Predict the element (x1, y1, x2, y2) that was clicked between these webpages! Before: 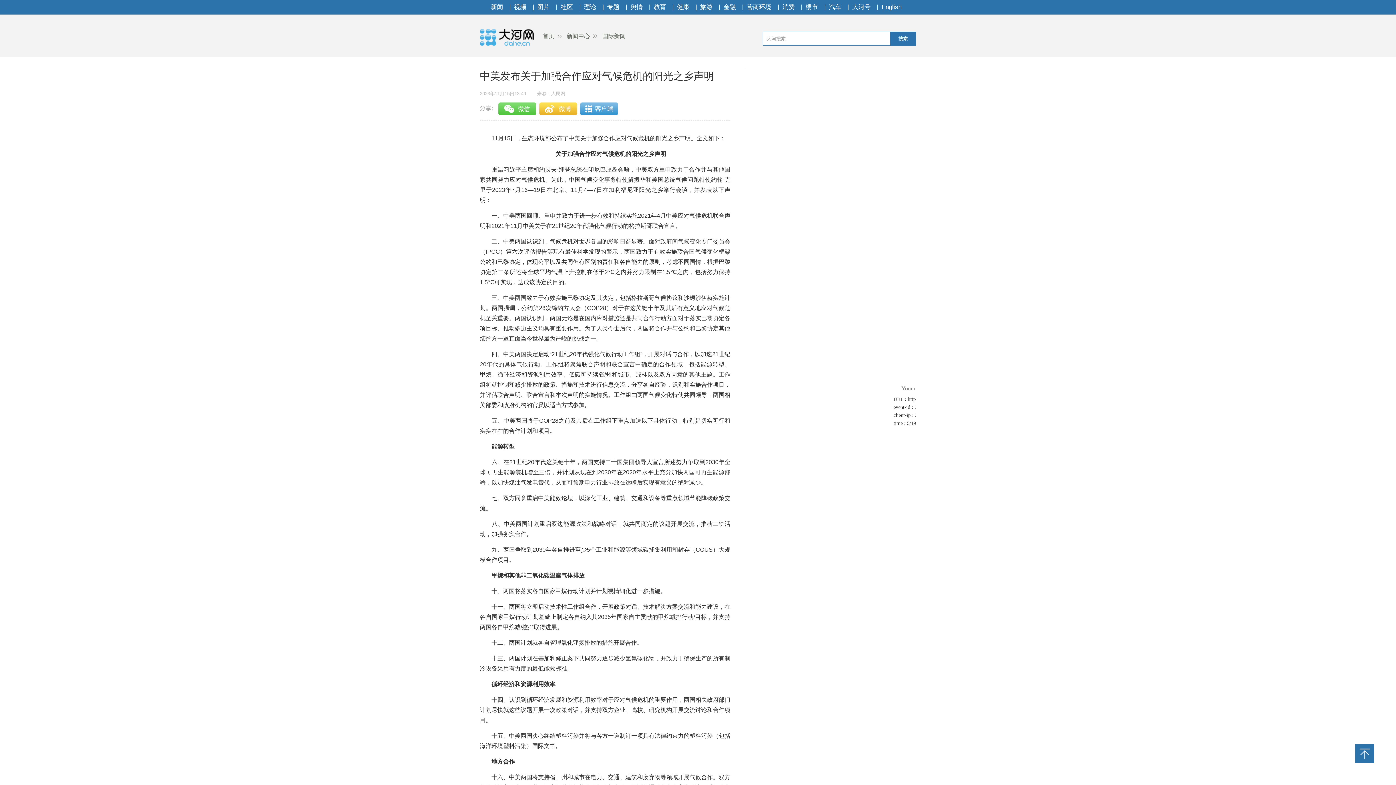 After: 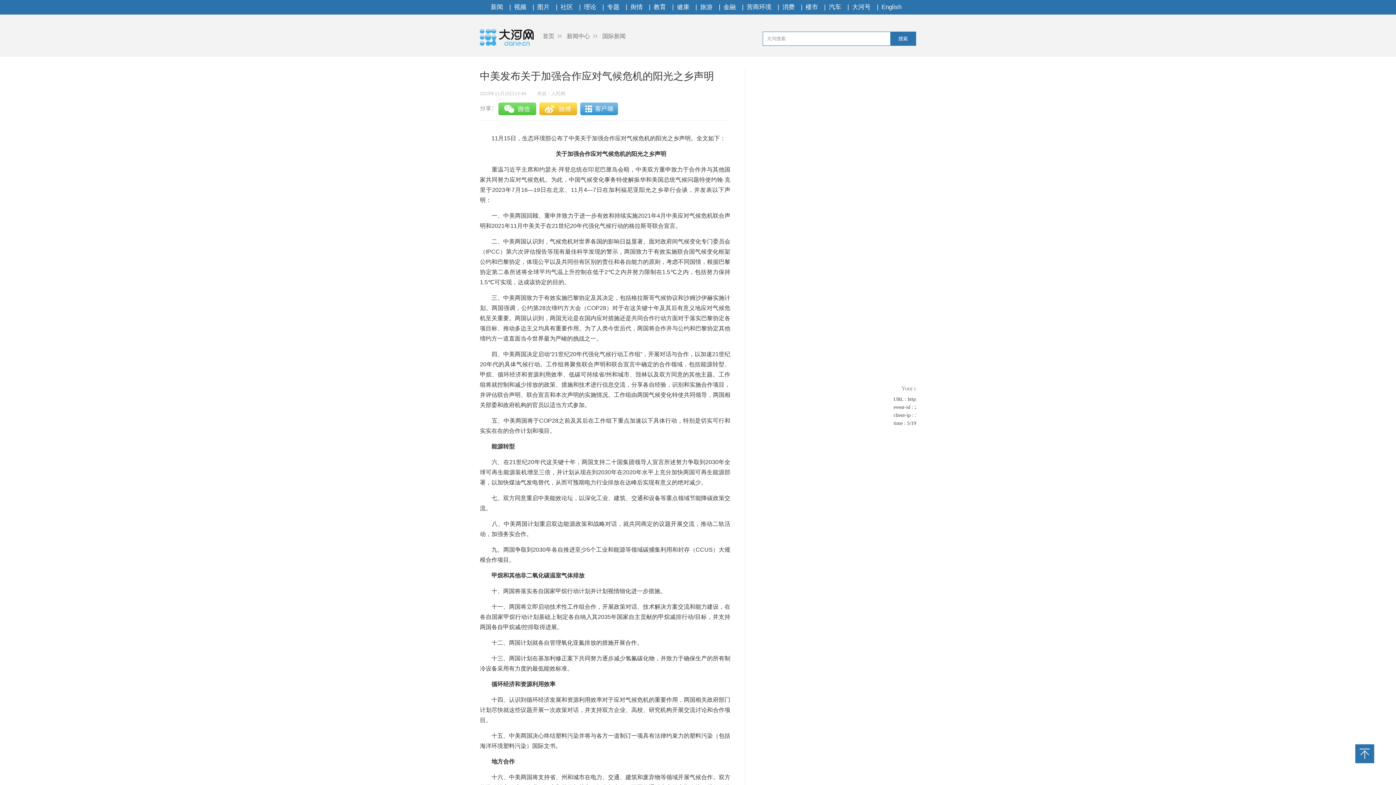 Action: bbox: (618, 97, 654, 114)